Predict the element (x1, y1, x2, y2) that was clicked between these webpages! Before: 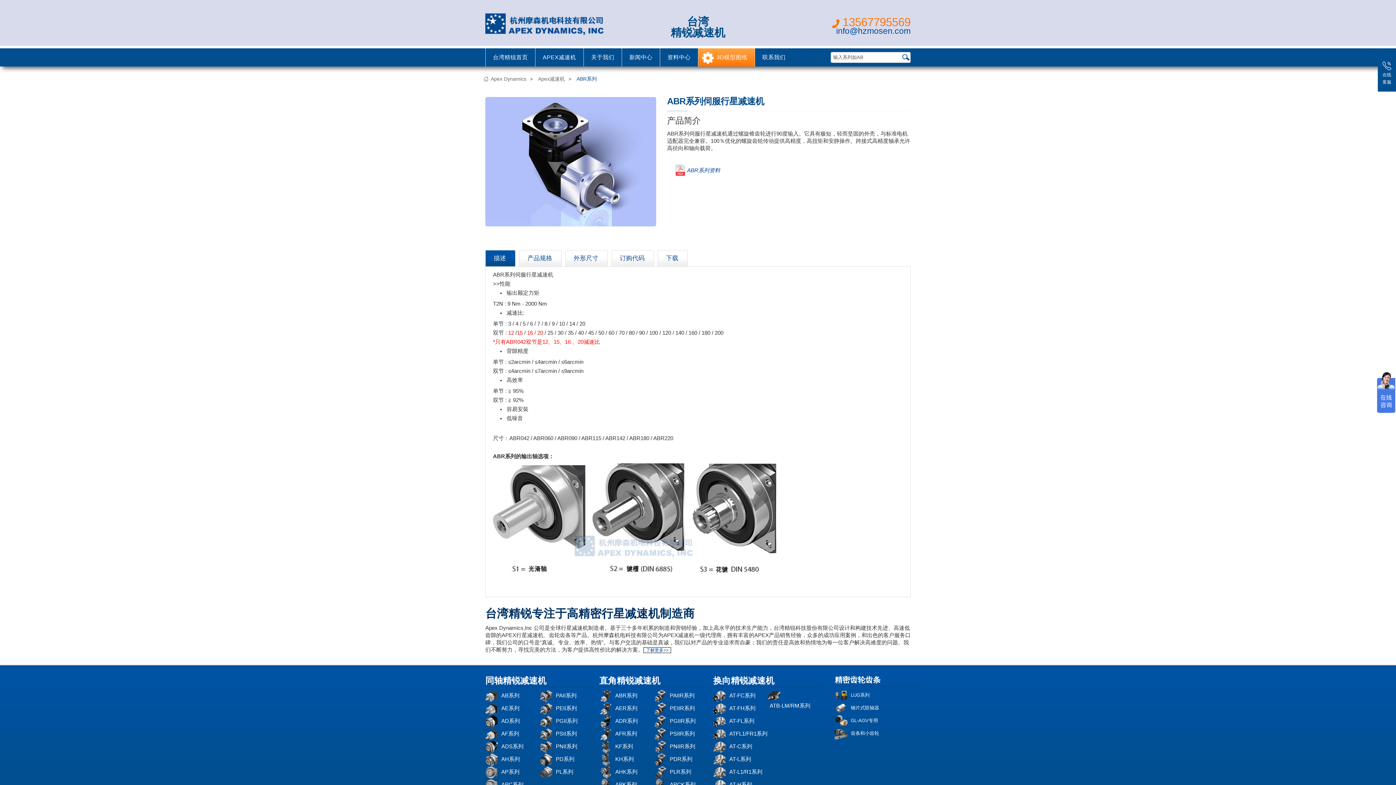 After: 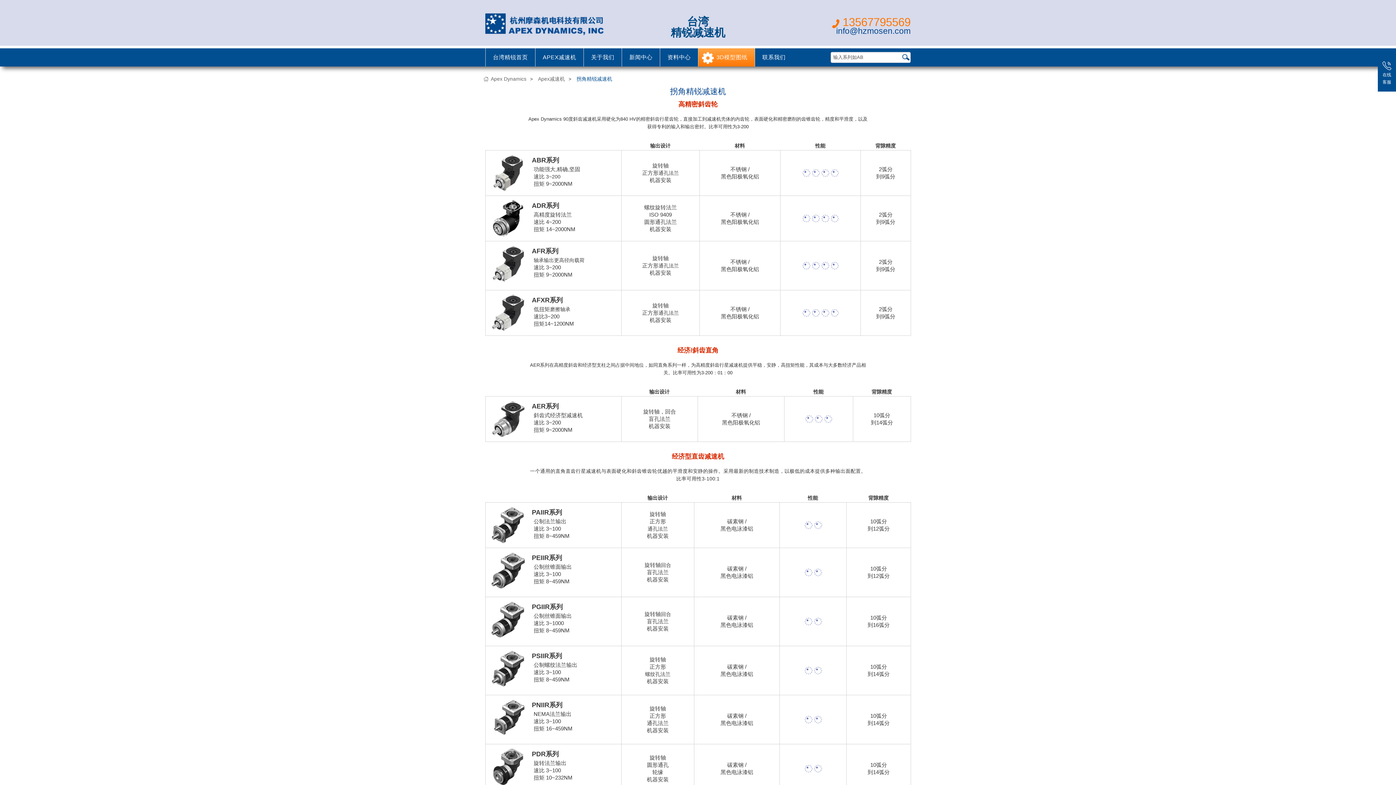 Action: bbox: (599, 673, 708, 688) label: 直角精锐减速机